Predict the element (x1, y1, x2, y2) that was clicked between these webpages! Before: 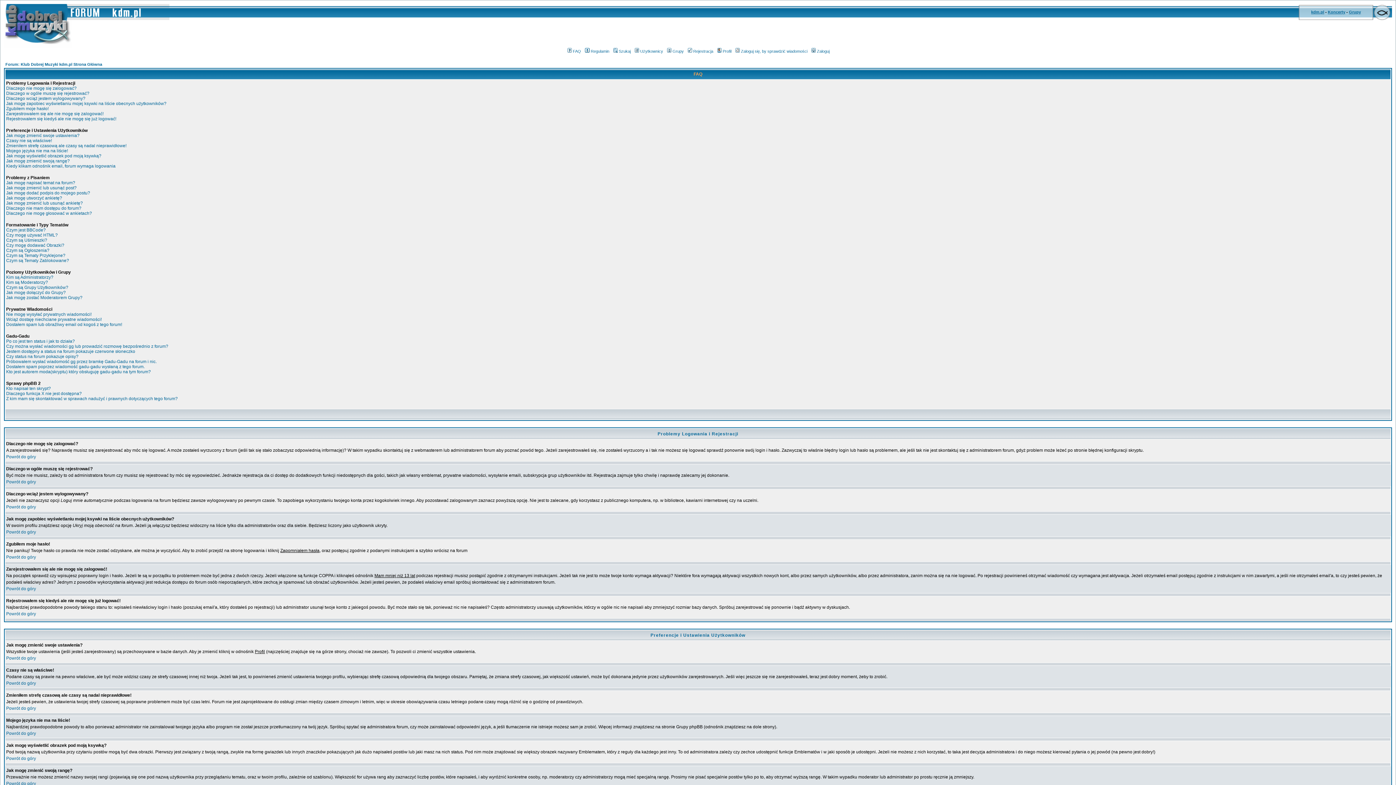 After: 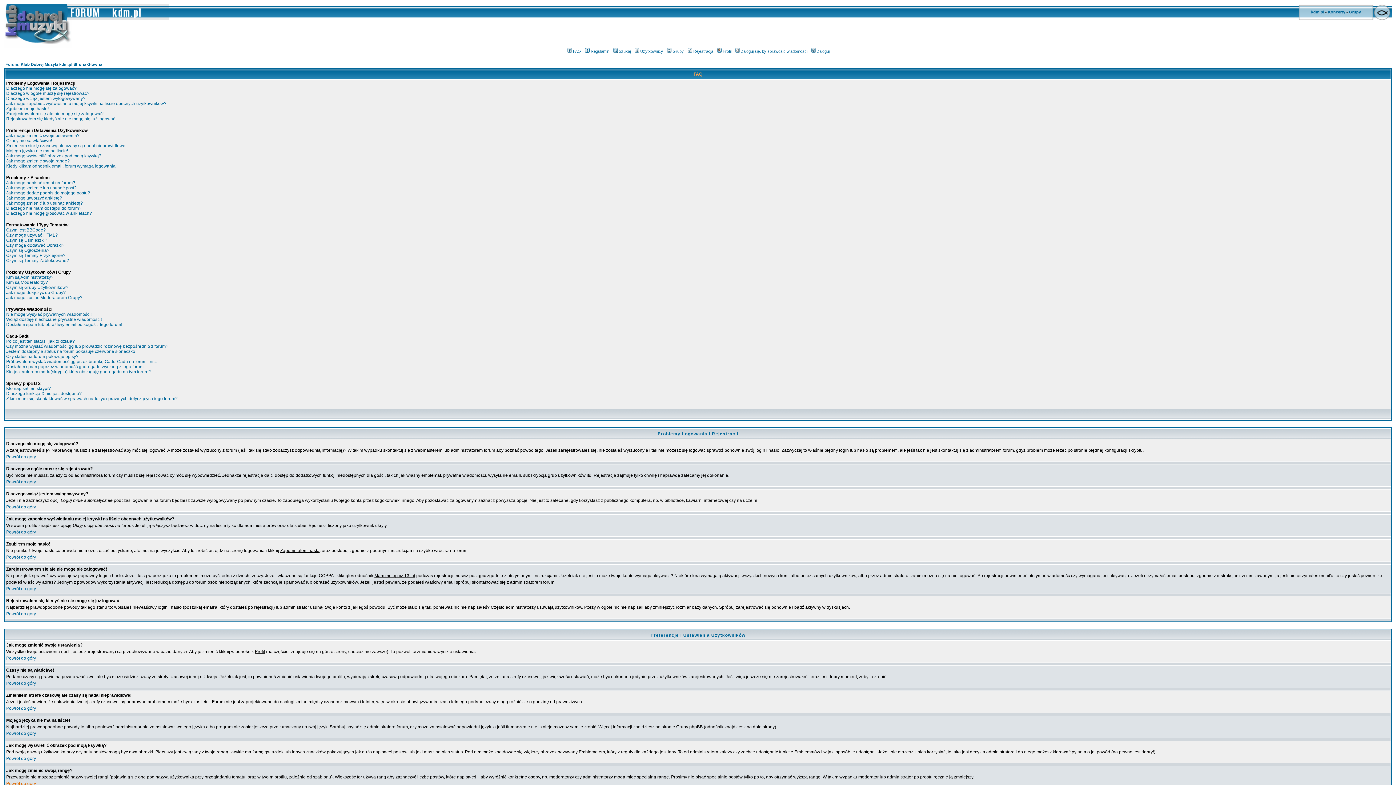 Action: label: Powrót do góry bbox: (6, 781, 36, 786)